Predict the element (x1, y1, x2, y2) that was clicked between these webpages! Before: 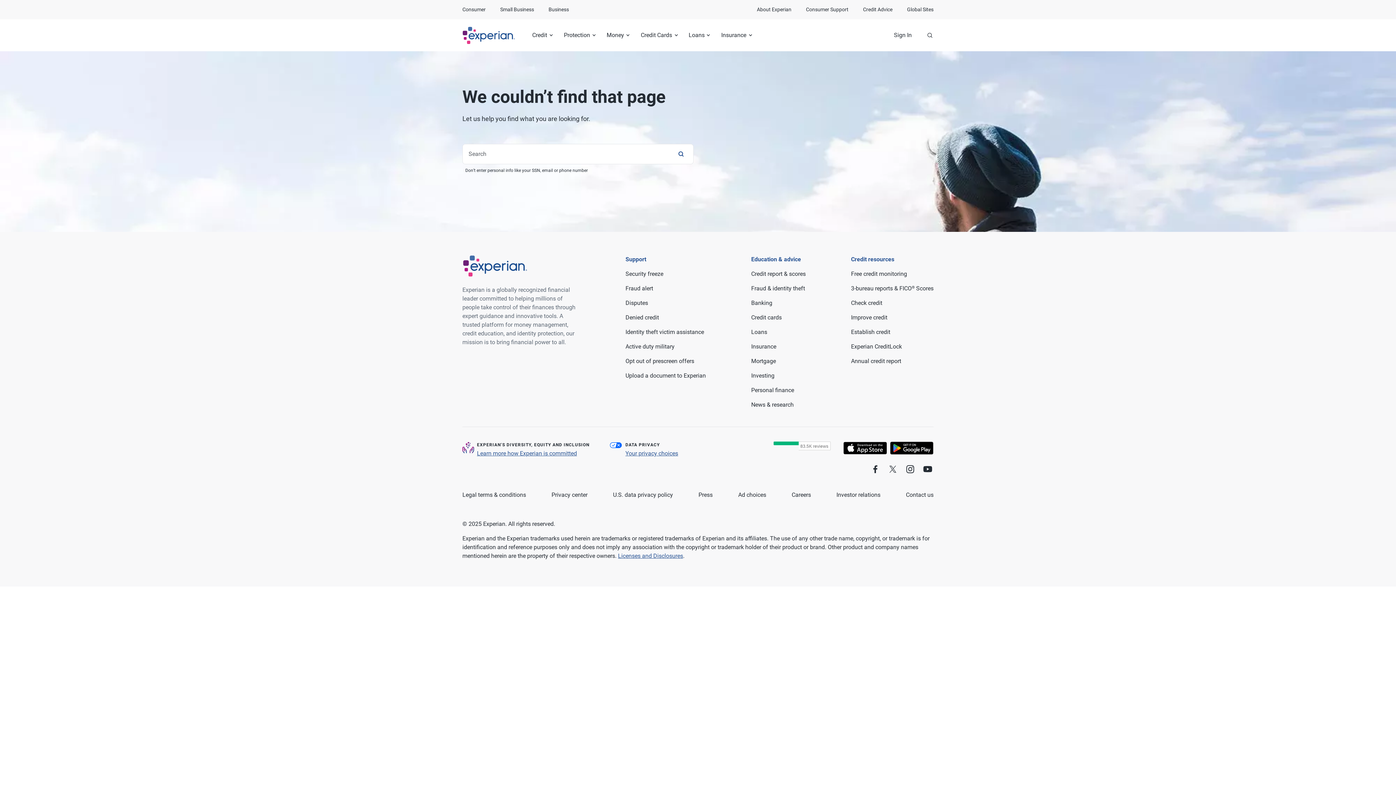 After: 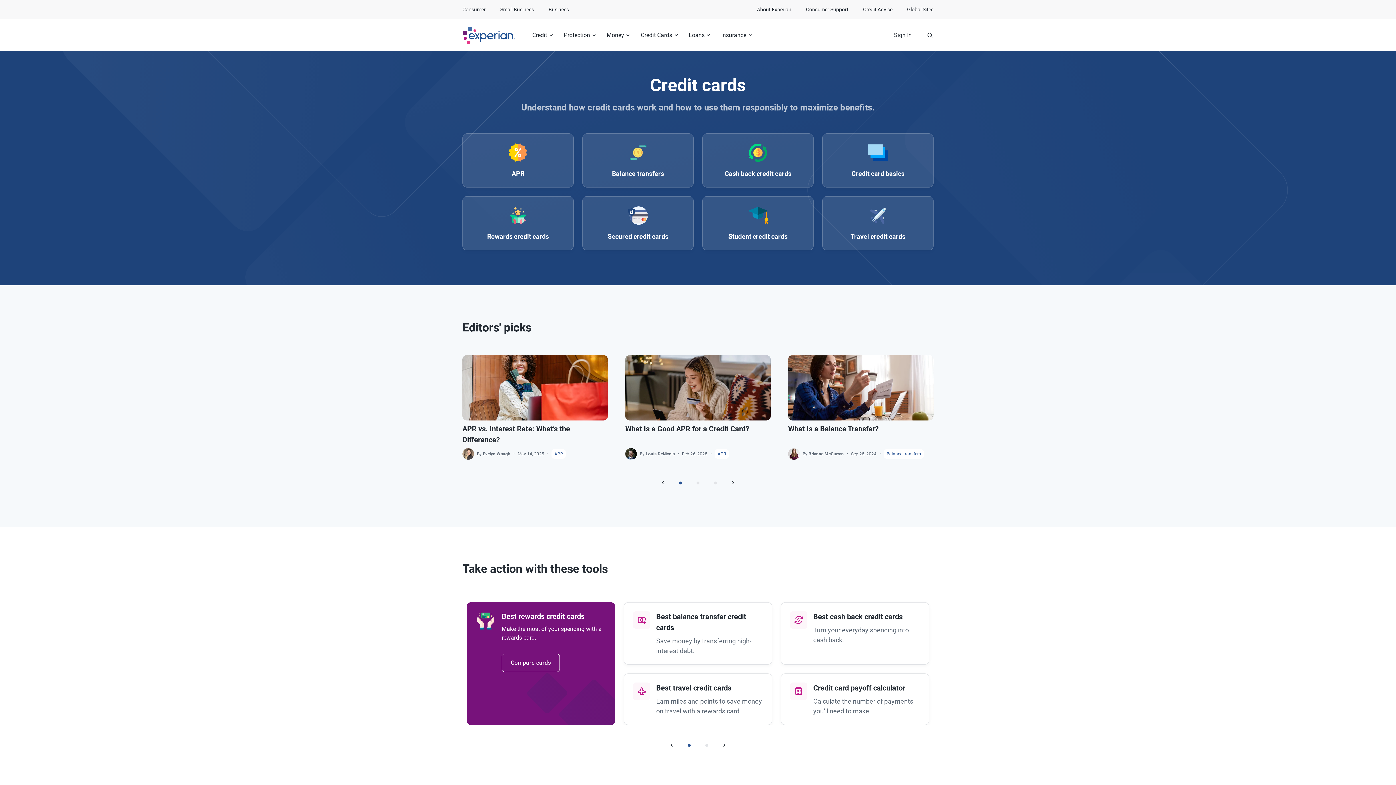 Action: label: Credit cards bbox: (751, 314, 781, 321)